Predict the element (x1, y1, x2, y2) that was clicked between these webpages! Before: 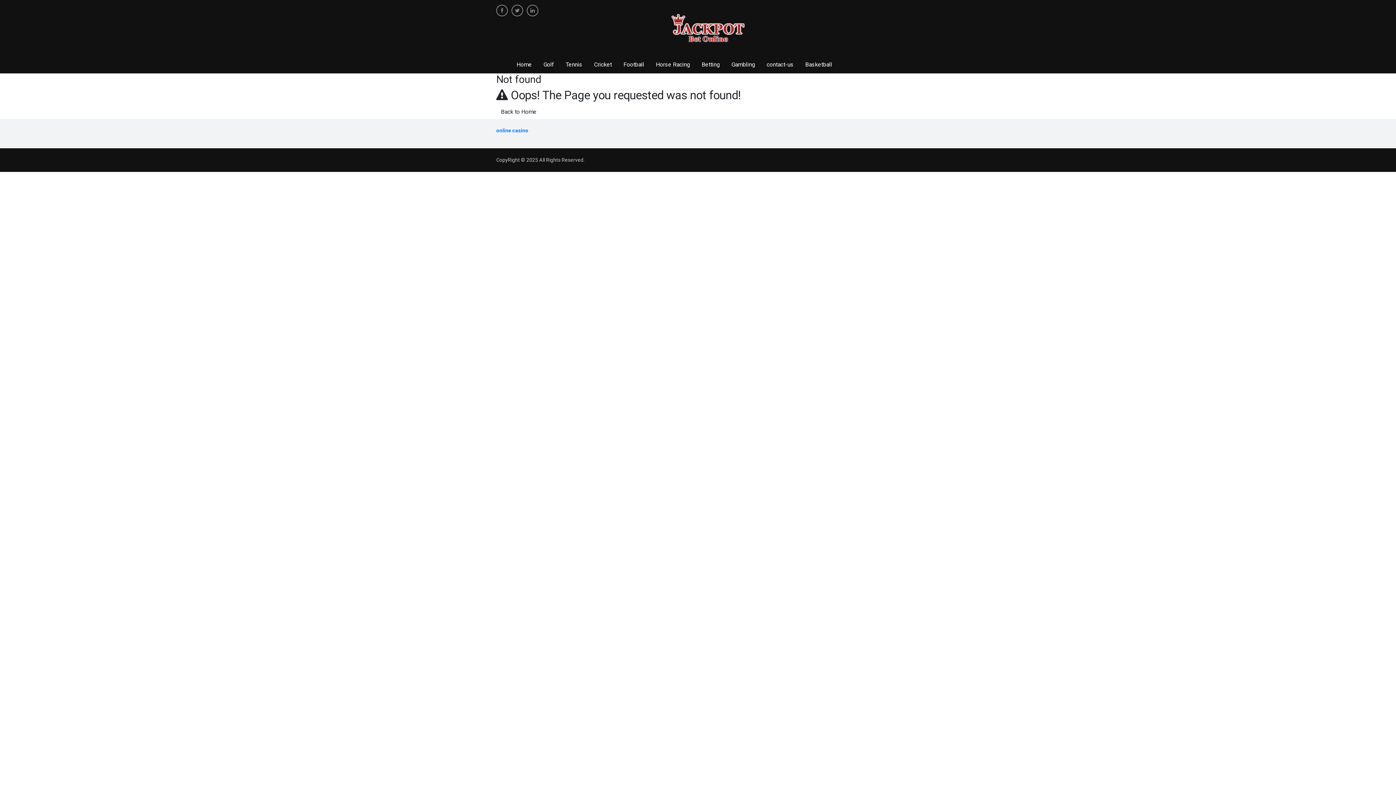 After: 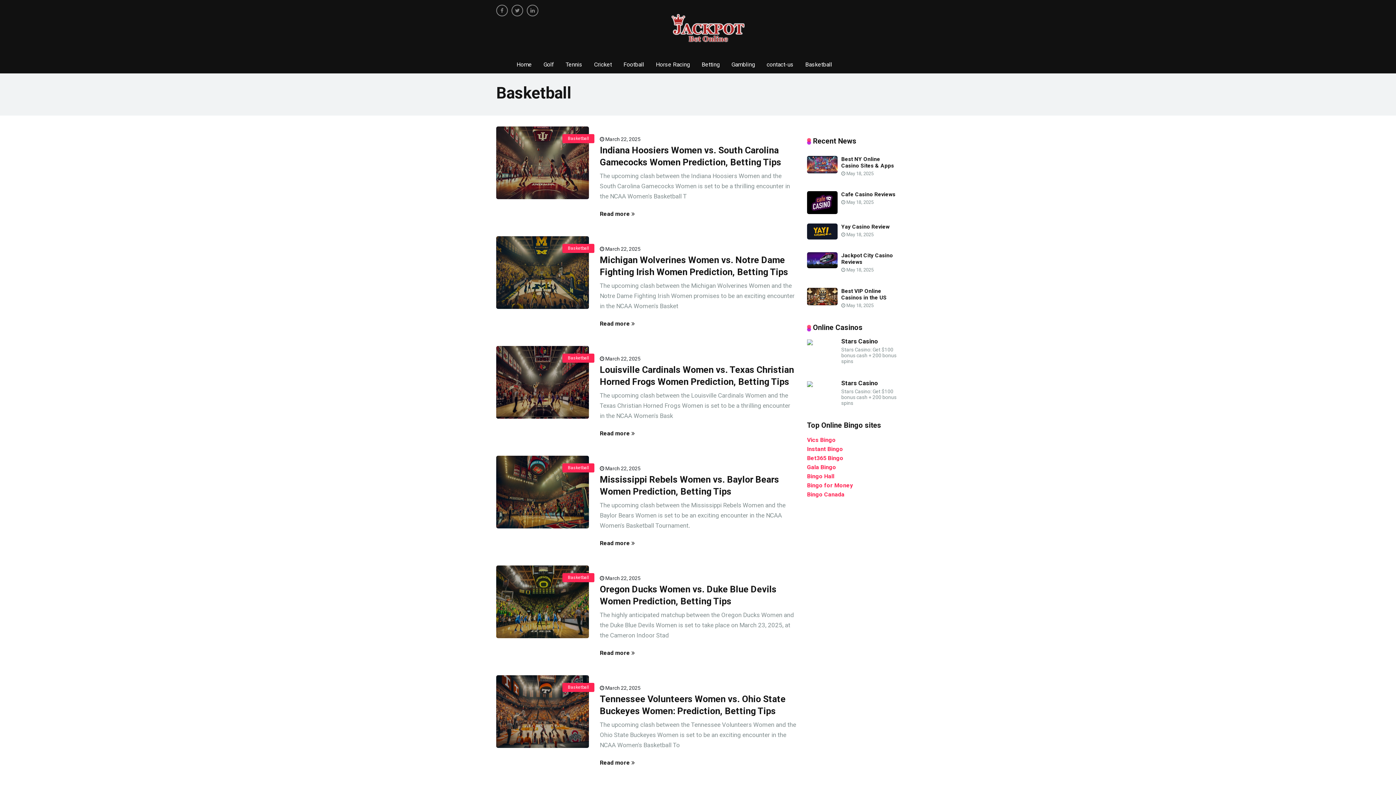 Action: bbox: (799, 55, 838, 73) label: Basketball